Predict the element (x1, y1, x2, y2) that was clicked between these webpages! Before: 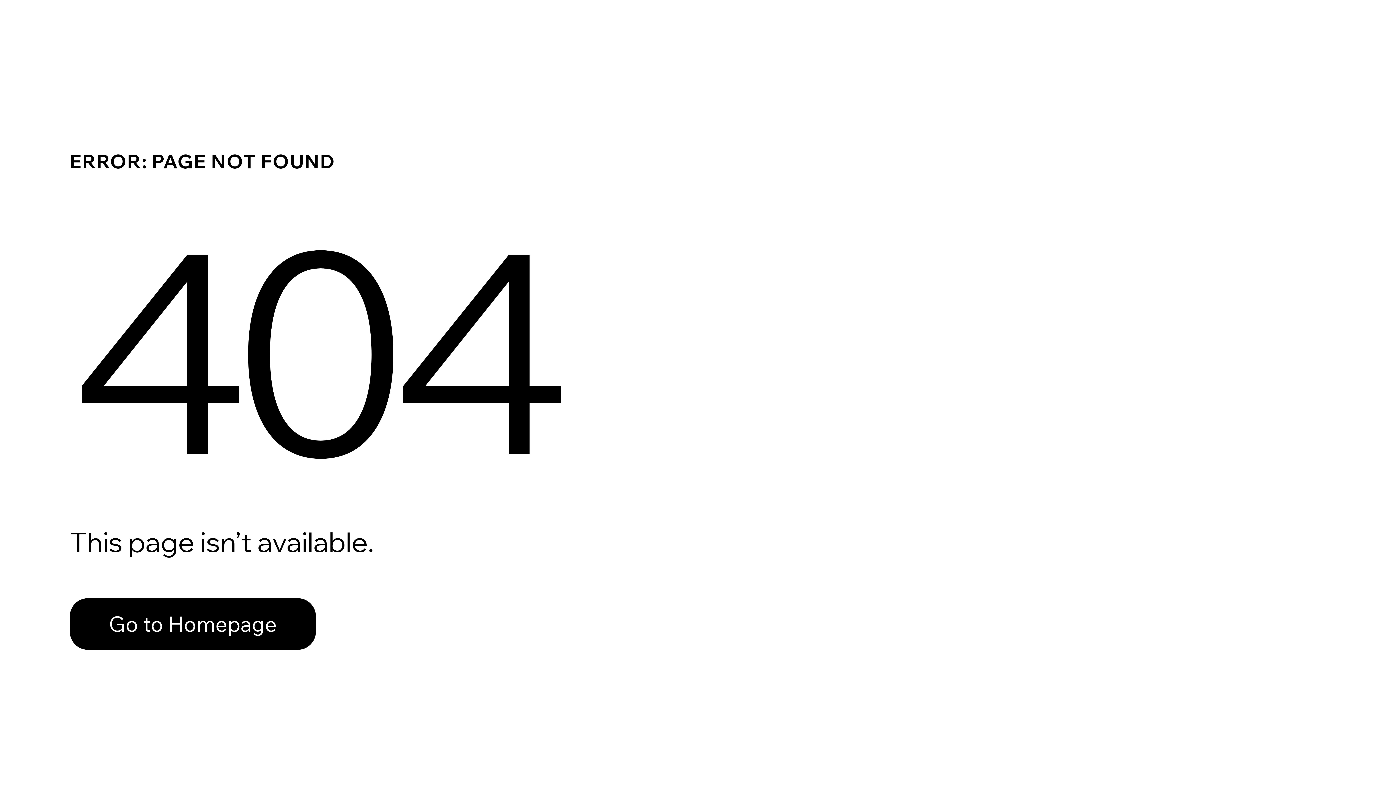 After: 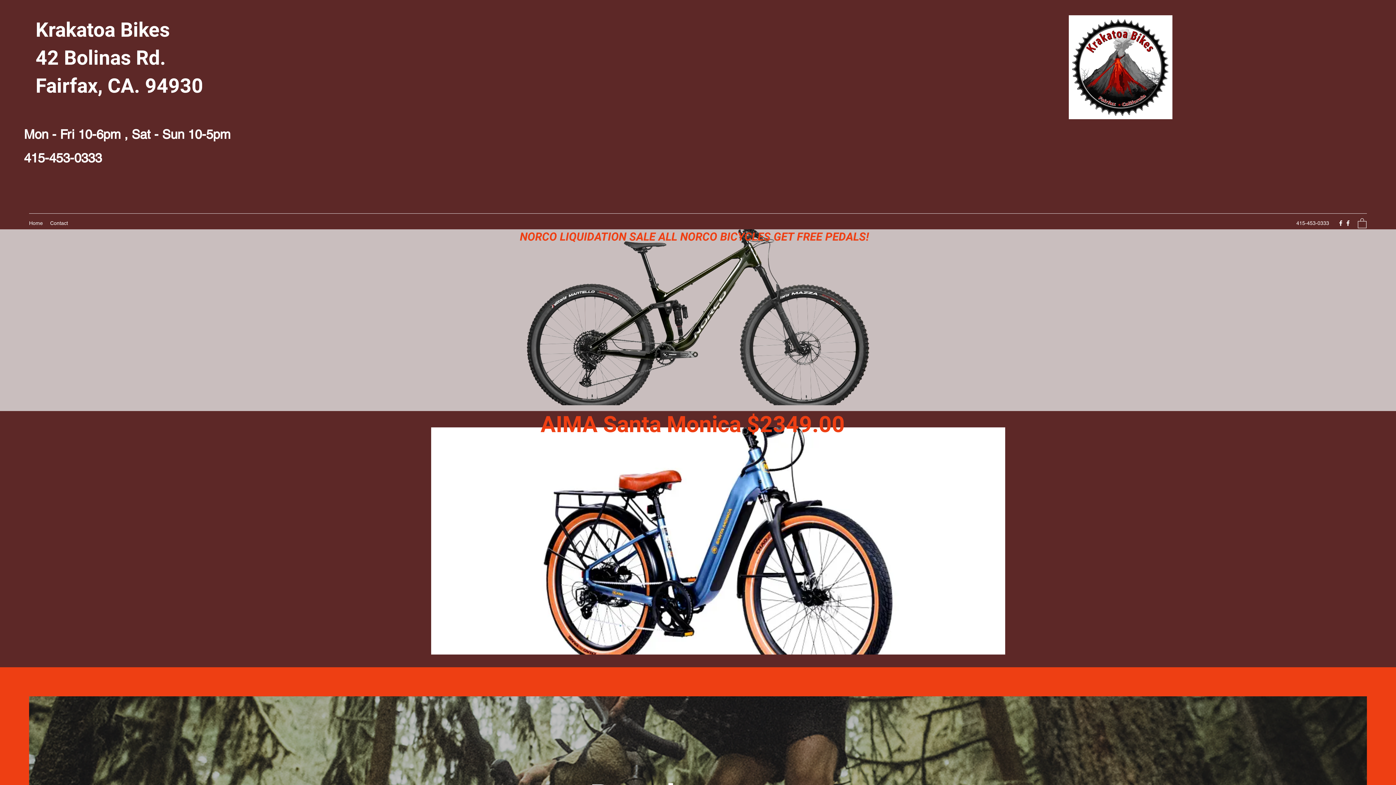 Action: bbox: (69, 598, 316, 650) label: Go to Homepage